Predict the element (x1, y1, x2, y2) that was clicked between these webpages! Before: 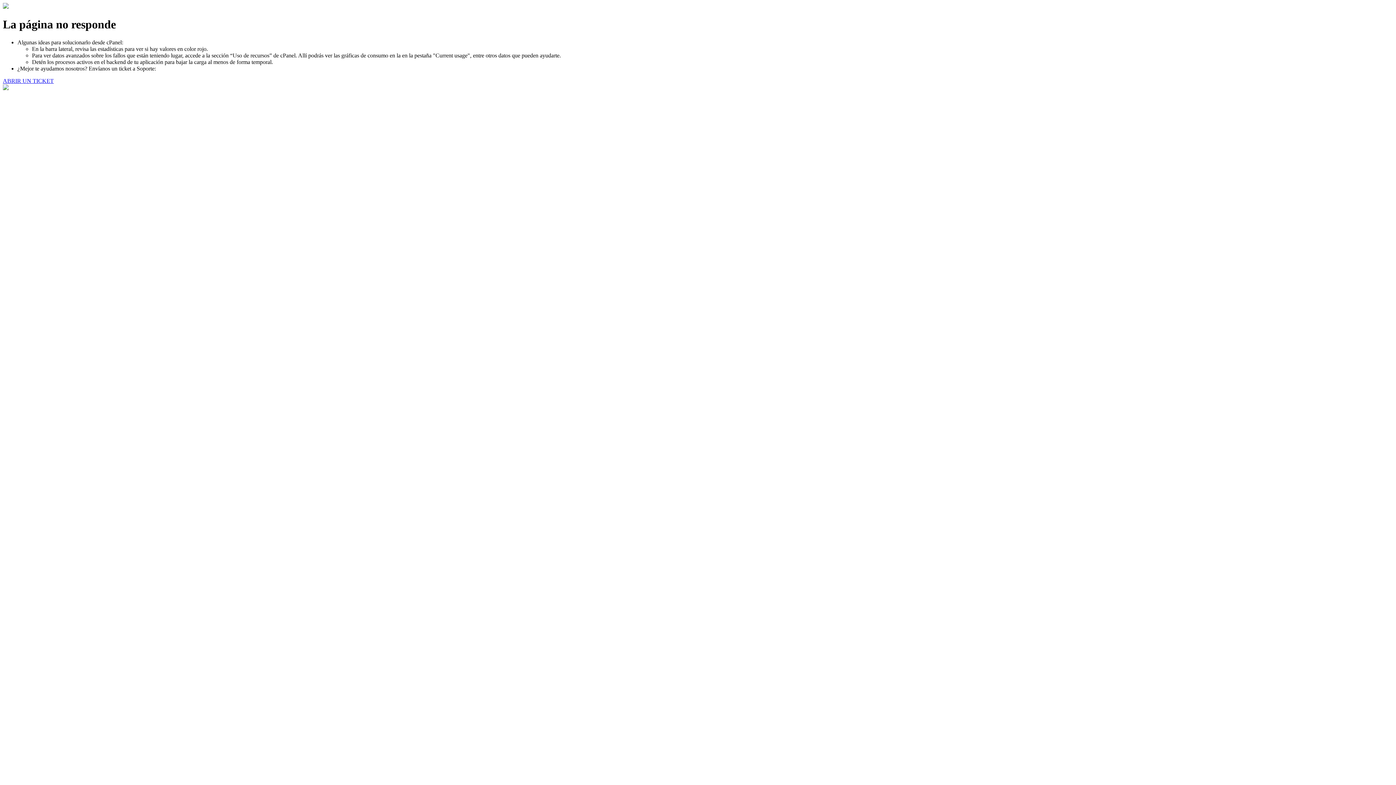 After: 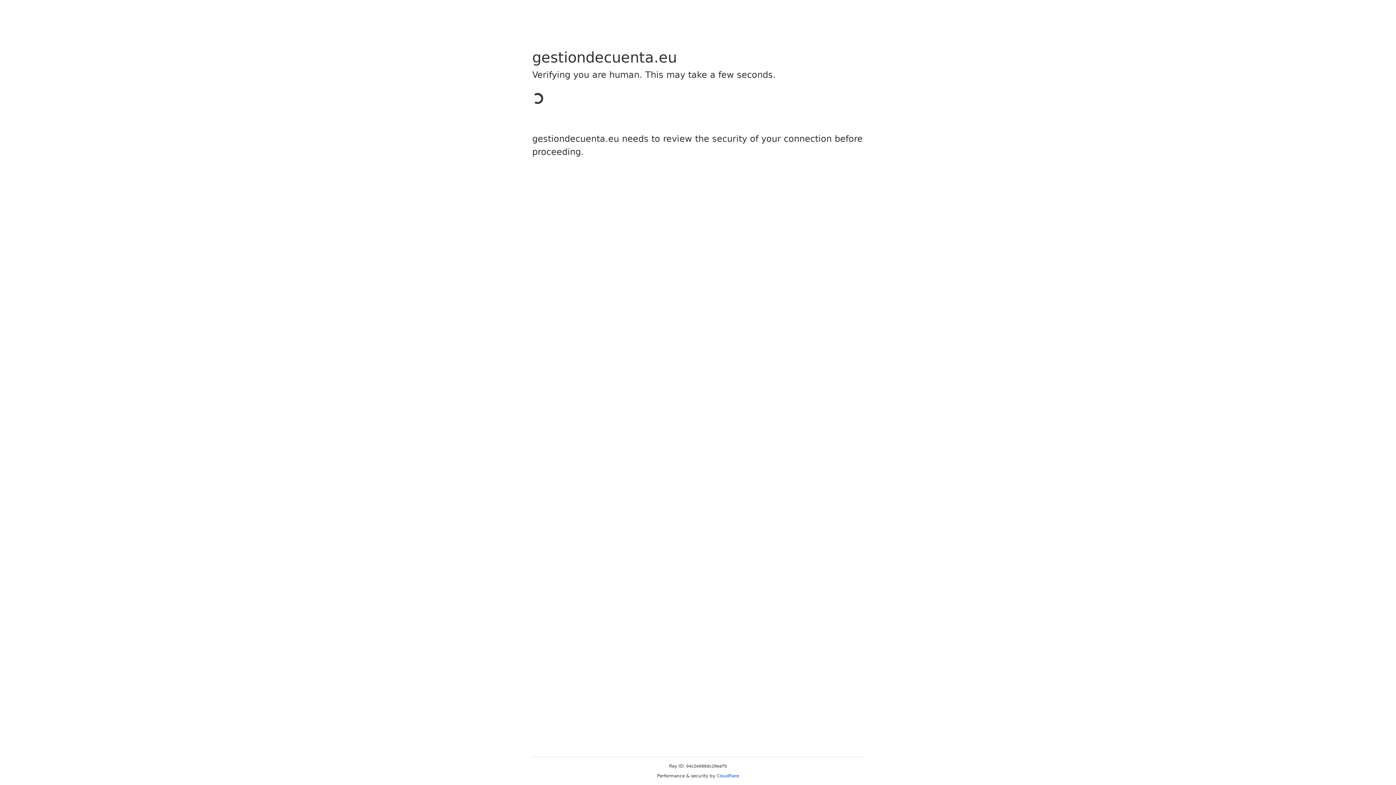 Action: bbox: (2, 77, 53, 83) label: ABRIR UN TICKET